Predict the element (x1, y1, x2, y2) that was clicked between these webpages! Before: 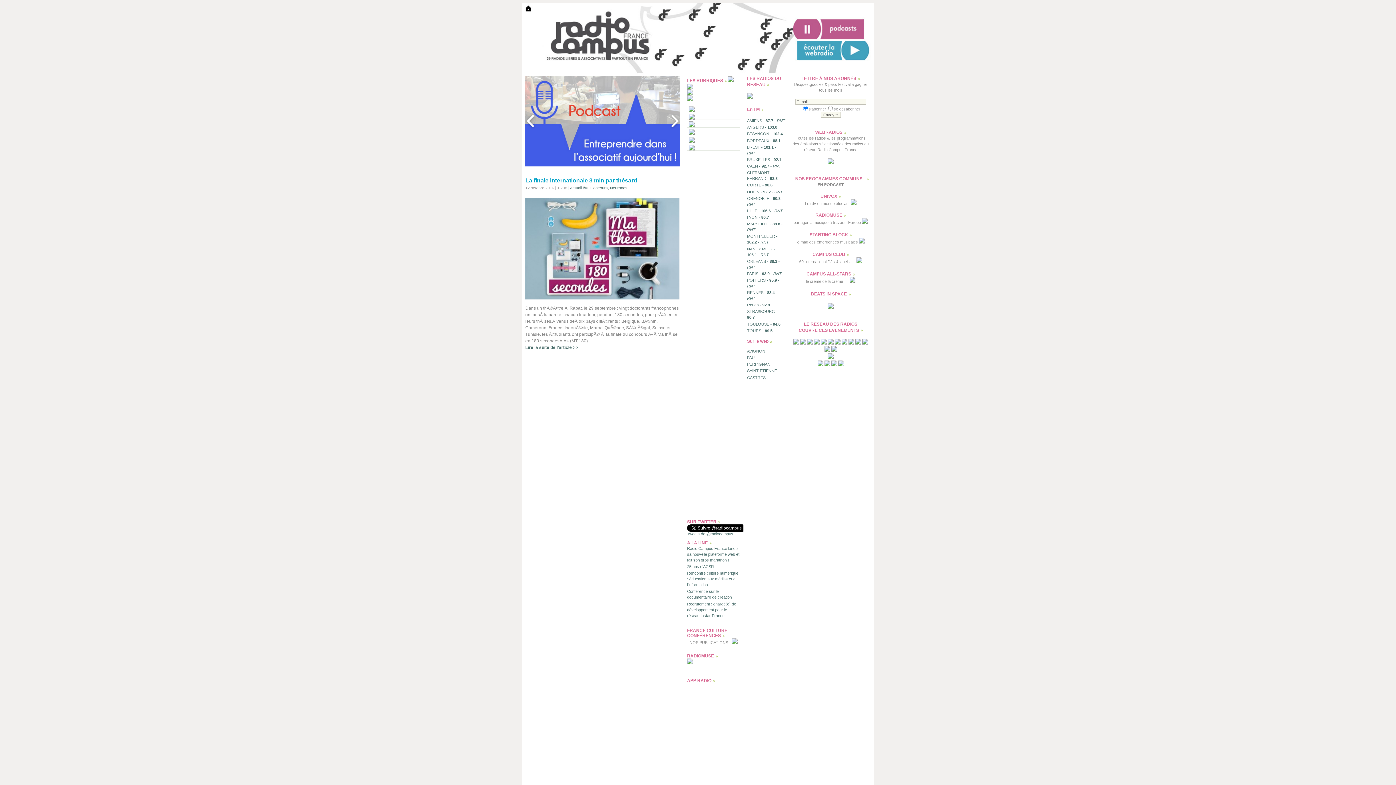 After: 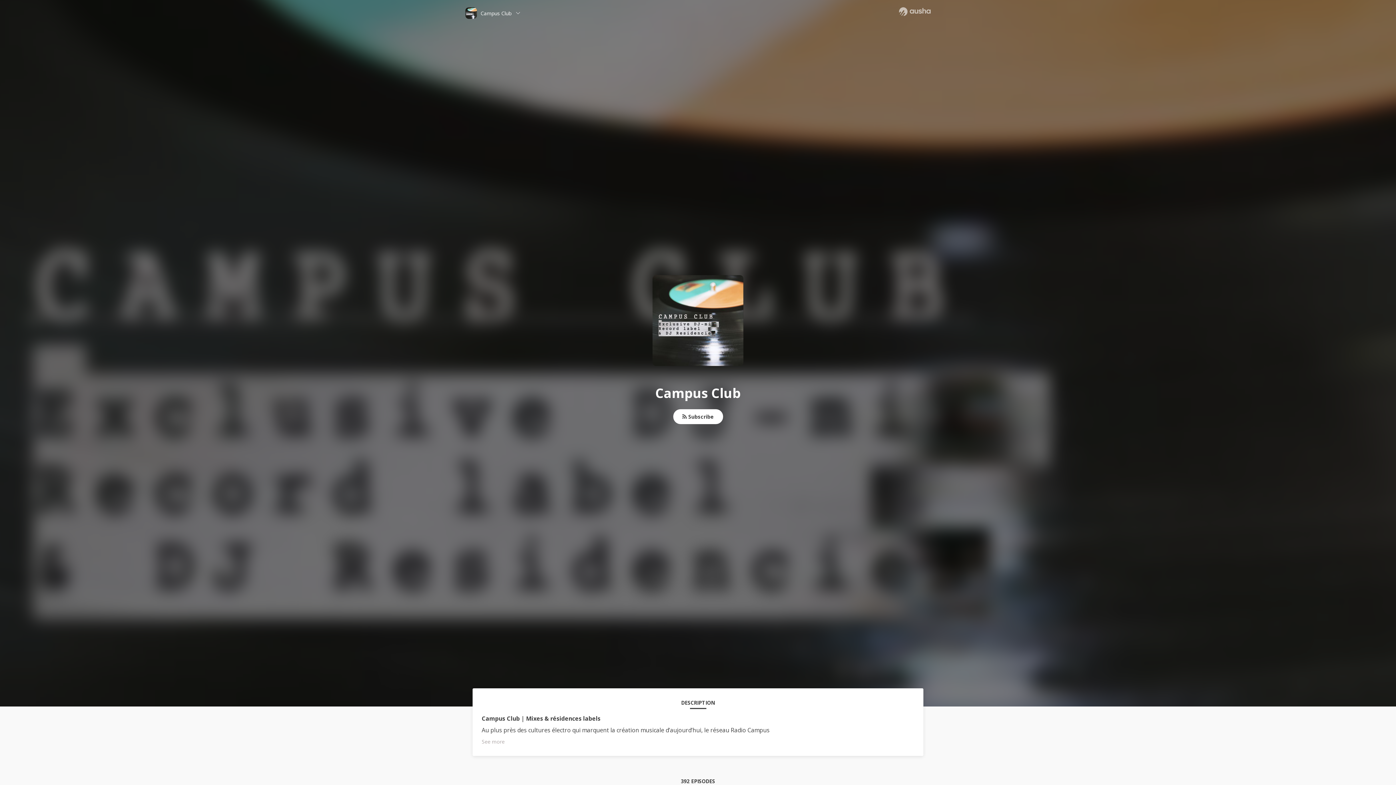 Action: bbox: (856, 259, 862, 264)